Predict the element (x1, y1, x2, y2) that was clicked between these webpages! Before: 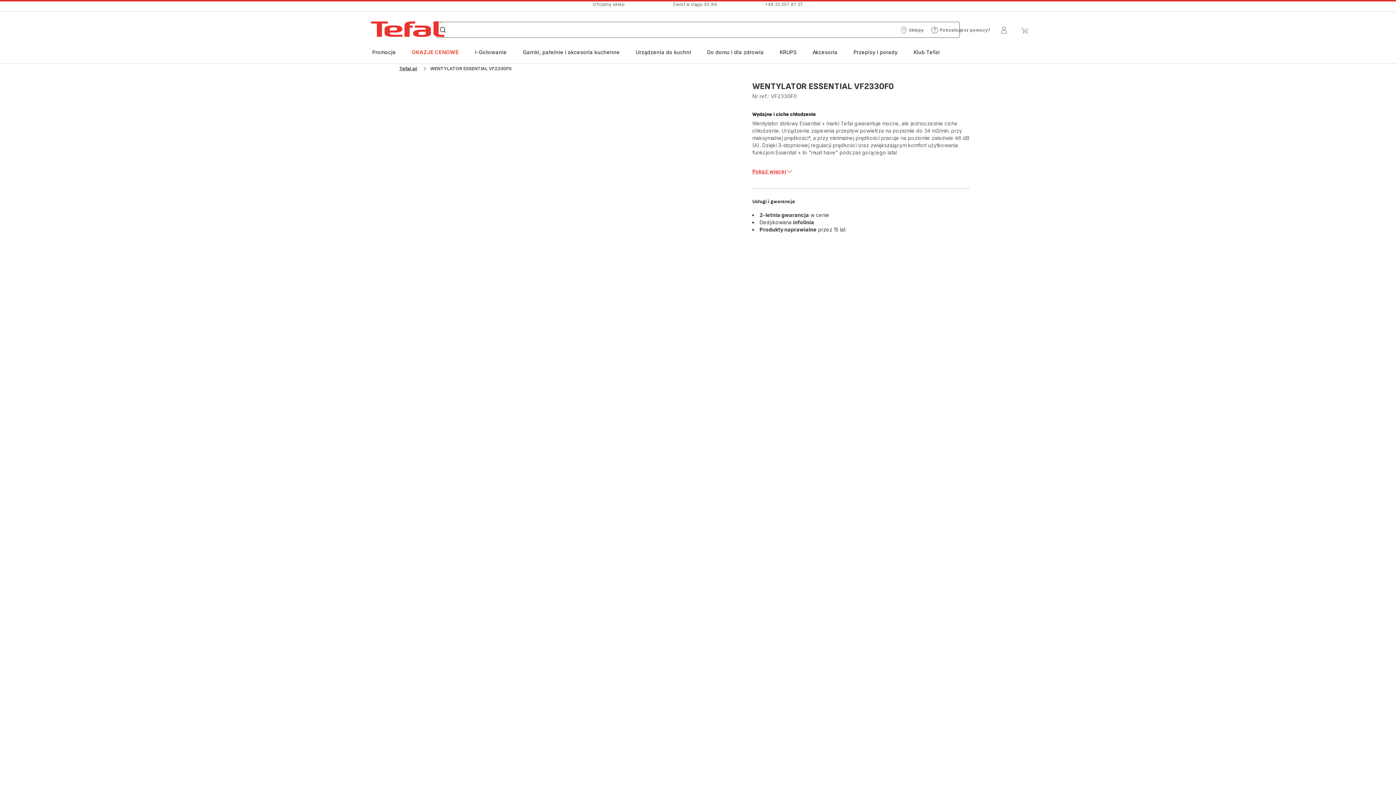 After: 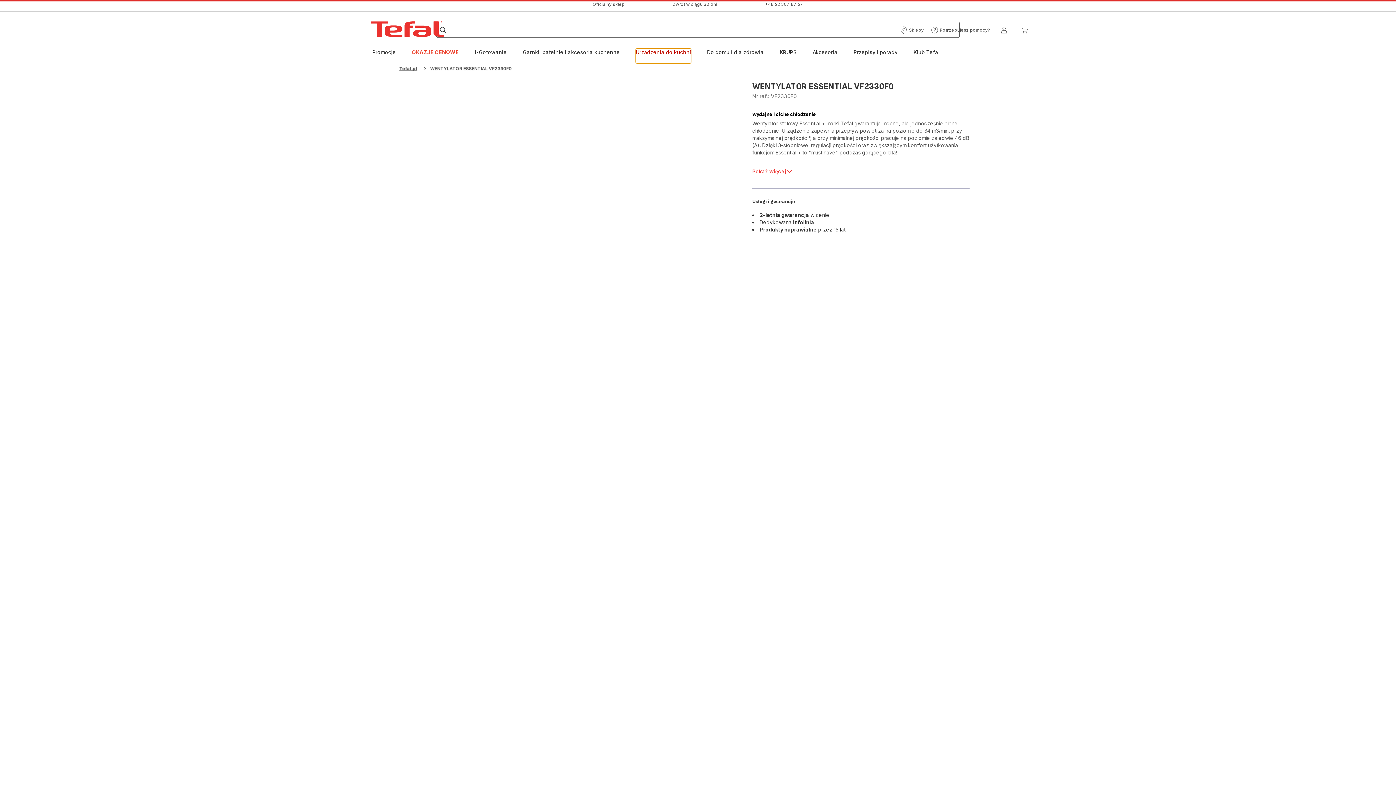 Action: label: Urządzenia do kuchni bbox: (636, 48, 691, 63)